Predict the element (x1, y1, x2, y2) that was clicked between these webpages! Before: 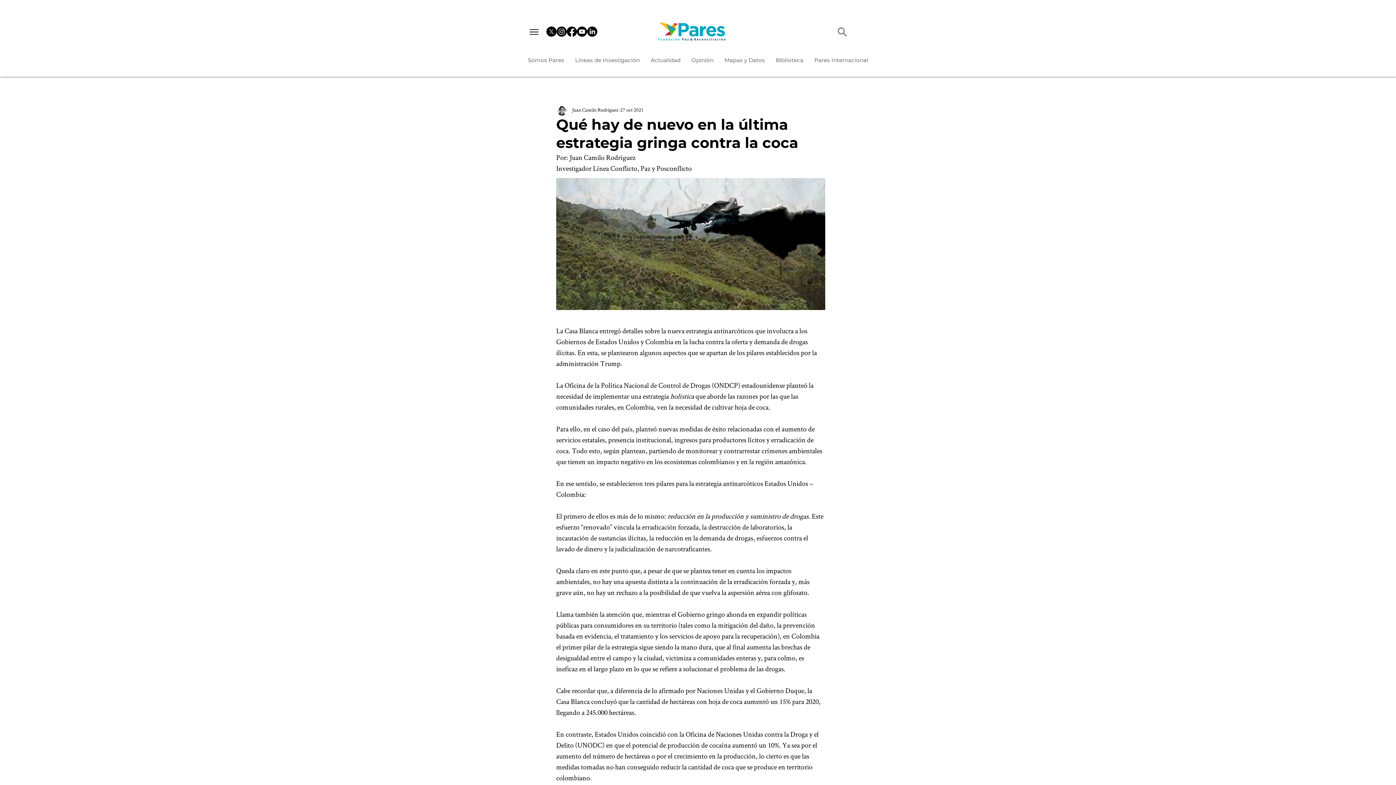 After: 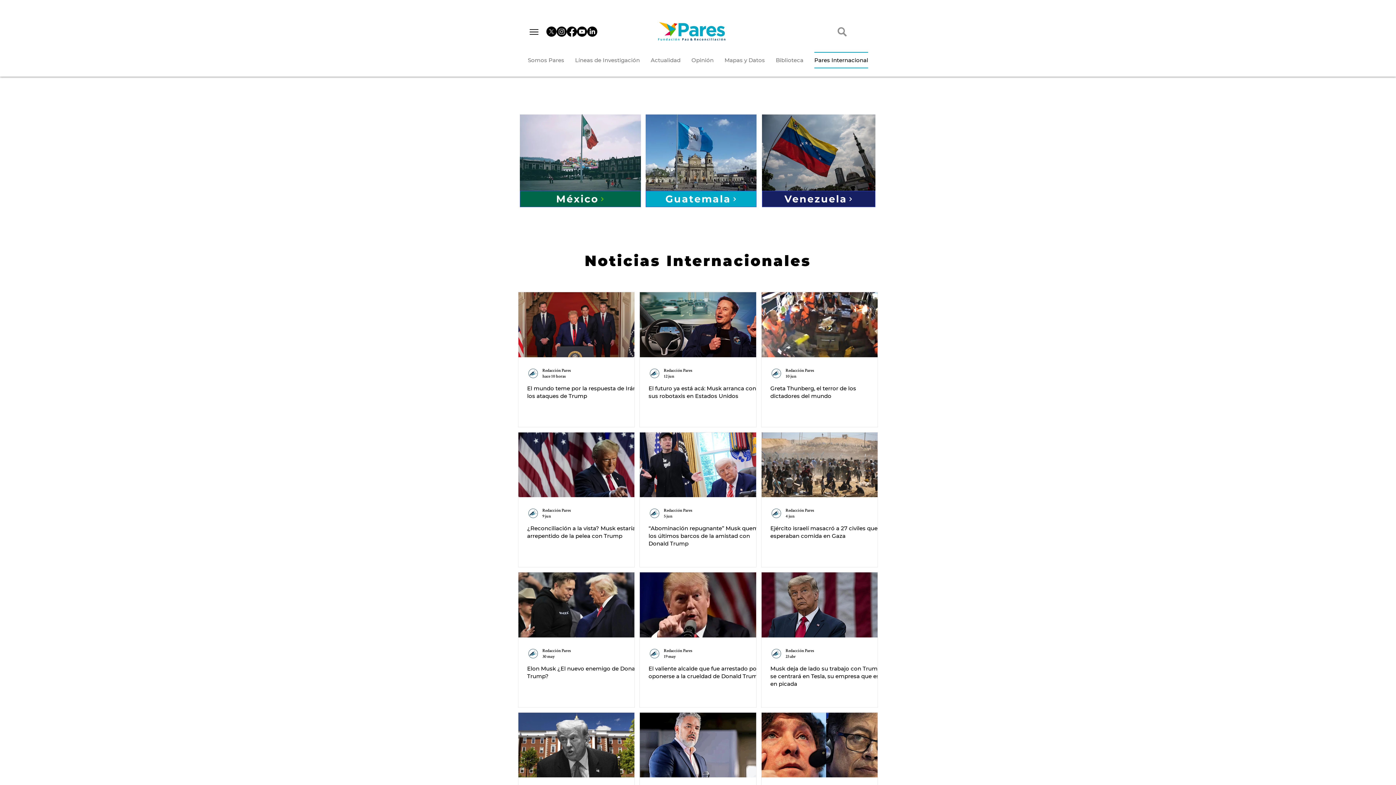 Action: label: Pares Internacional bbox: (809, 52, 873, 68)